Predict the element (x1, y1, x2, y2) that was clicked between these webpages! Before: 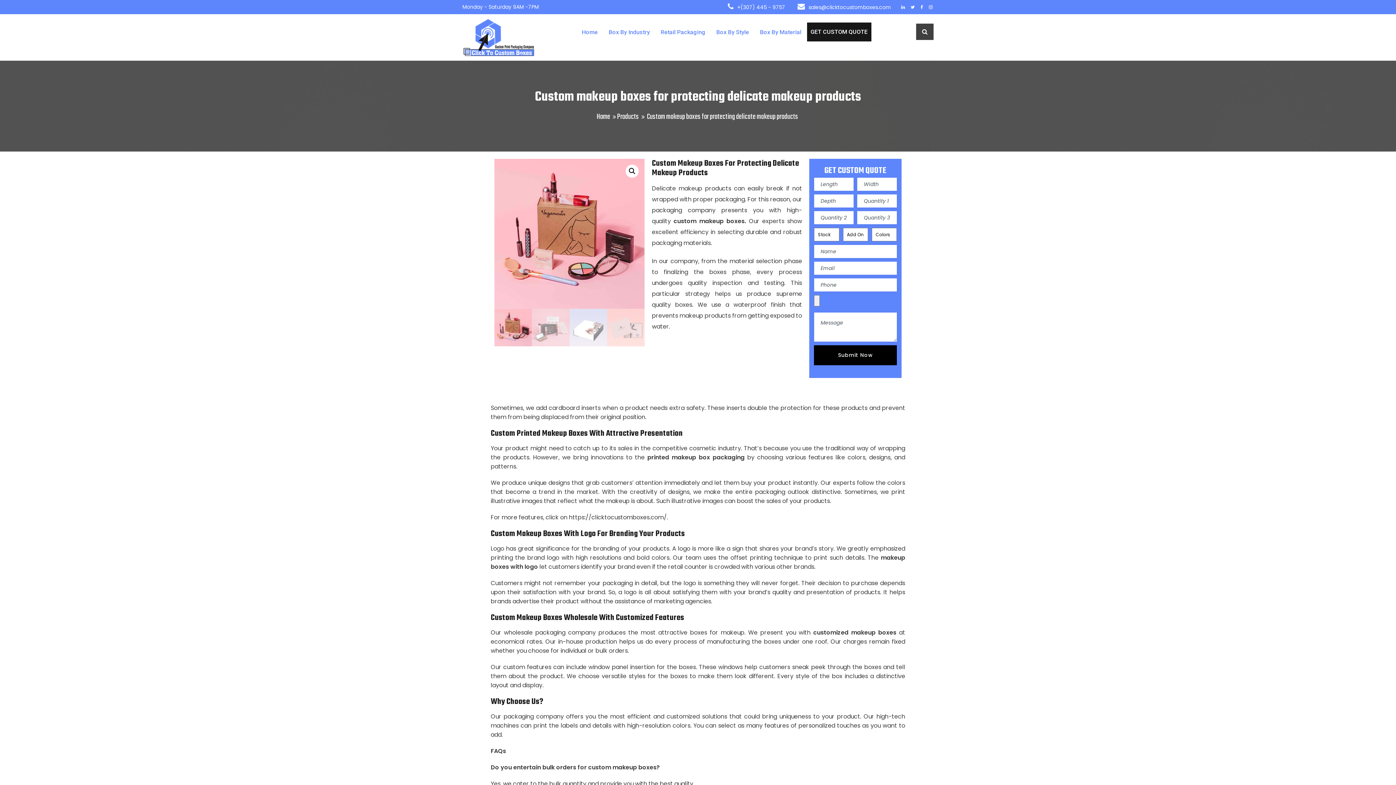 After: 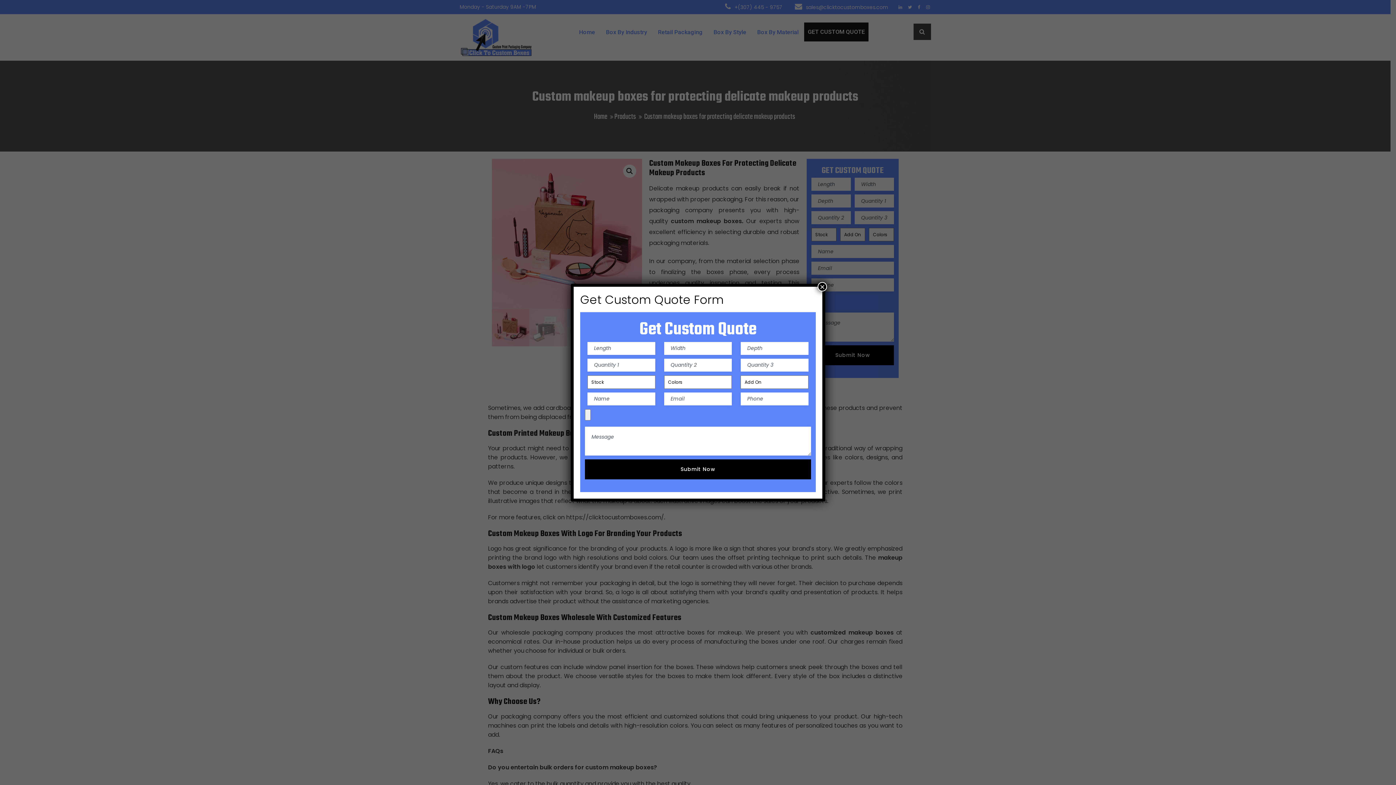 Action: bbox: (807, 22, 871, 41) label: GET CUSTOM QUOTE